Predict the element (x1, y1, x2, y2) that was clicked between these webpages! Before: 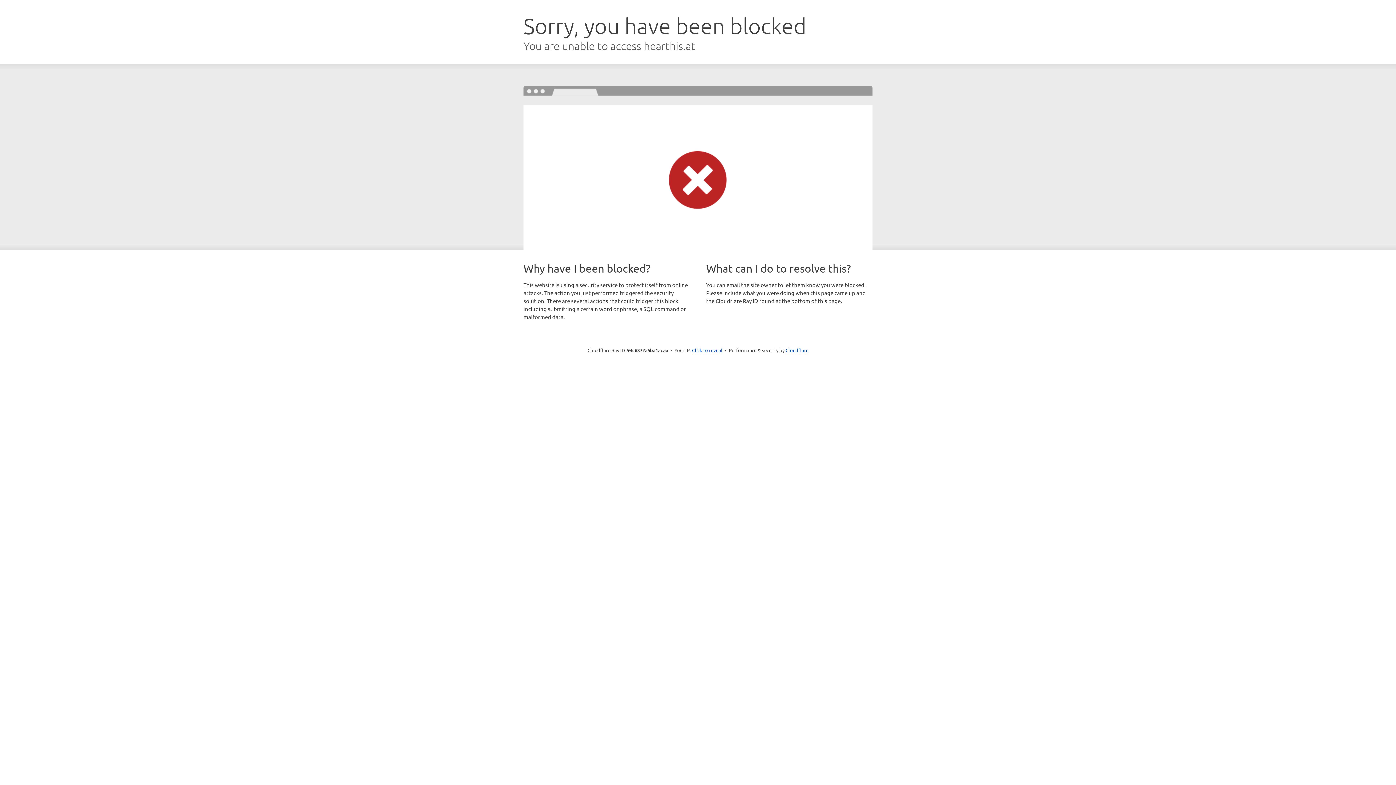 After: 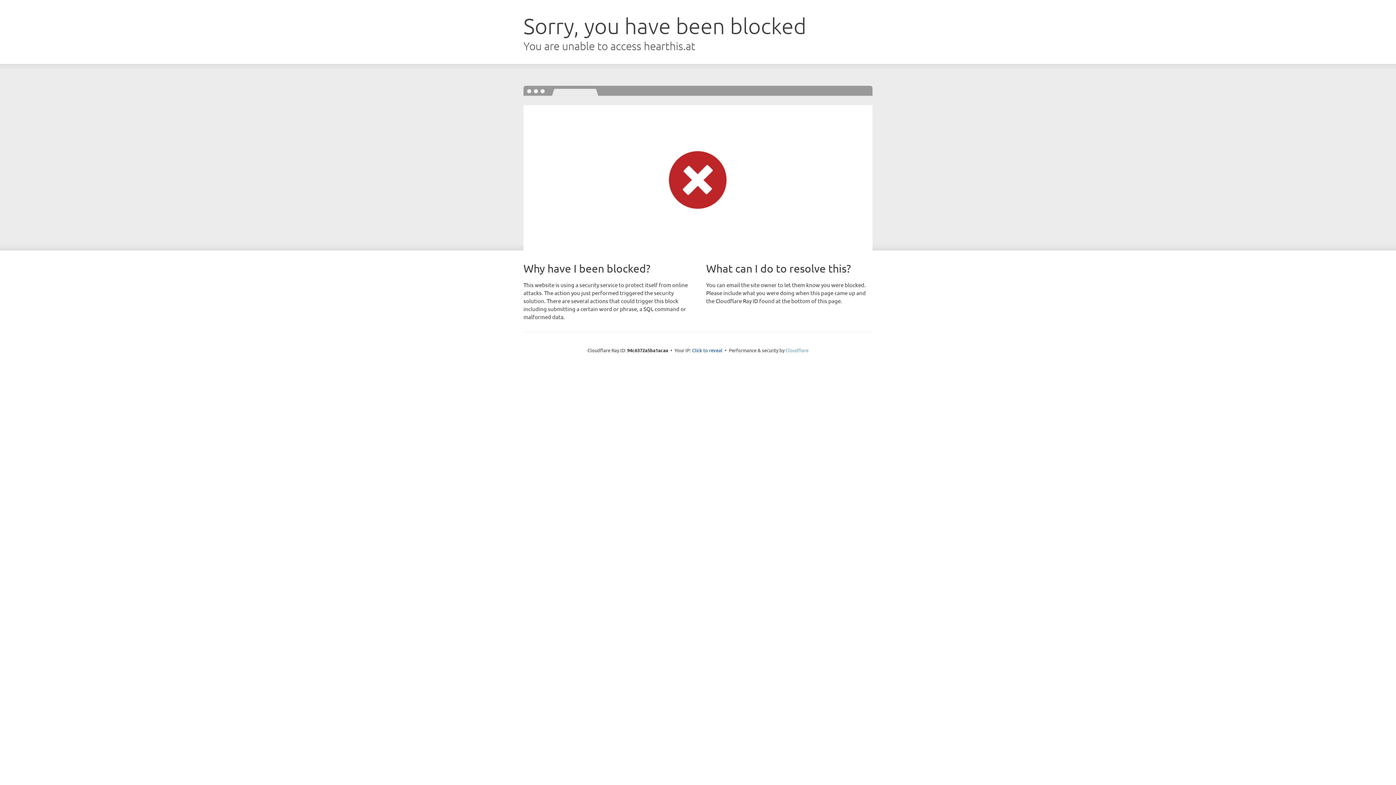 Action: bbox: (785, 347, 808, 353) label: Cloudflare